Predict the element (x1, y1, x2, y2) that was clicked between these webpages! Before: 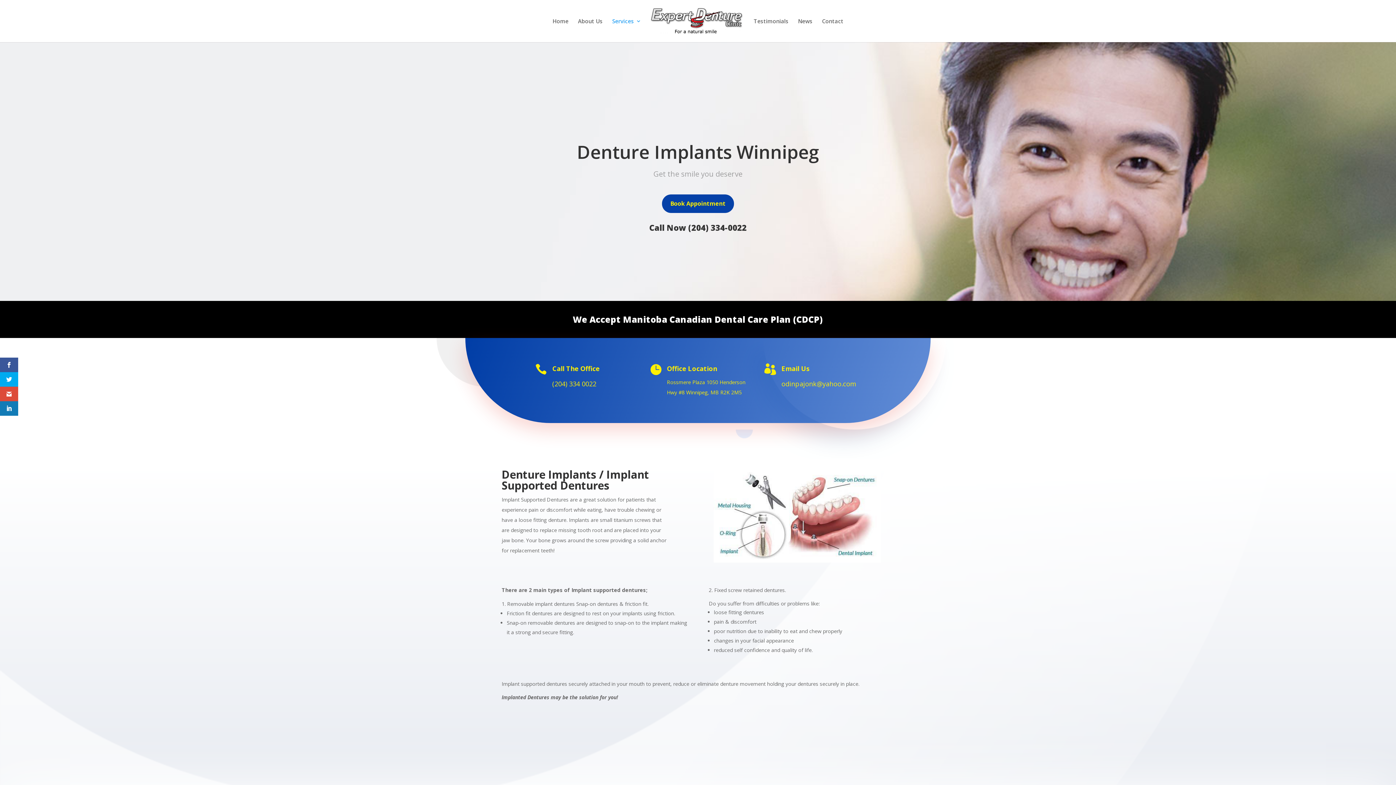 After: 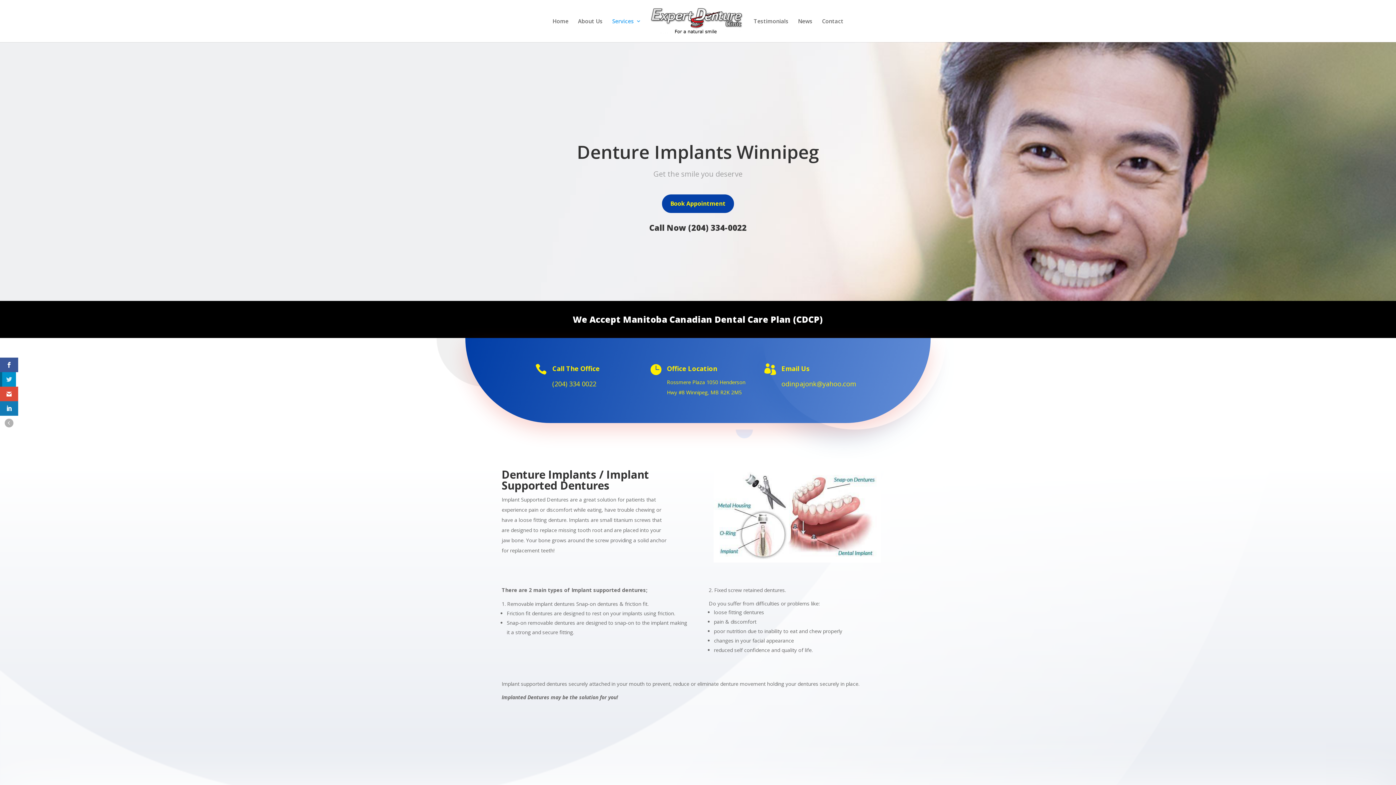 Action: bbox: (0, 372, 18, 386)